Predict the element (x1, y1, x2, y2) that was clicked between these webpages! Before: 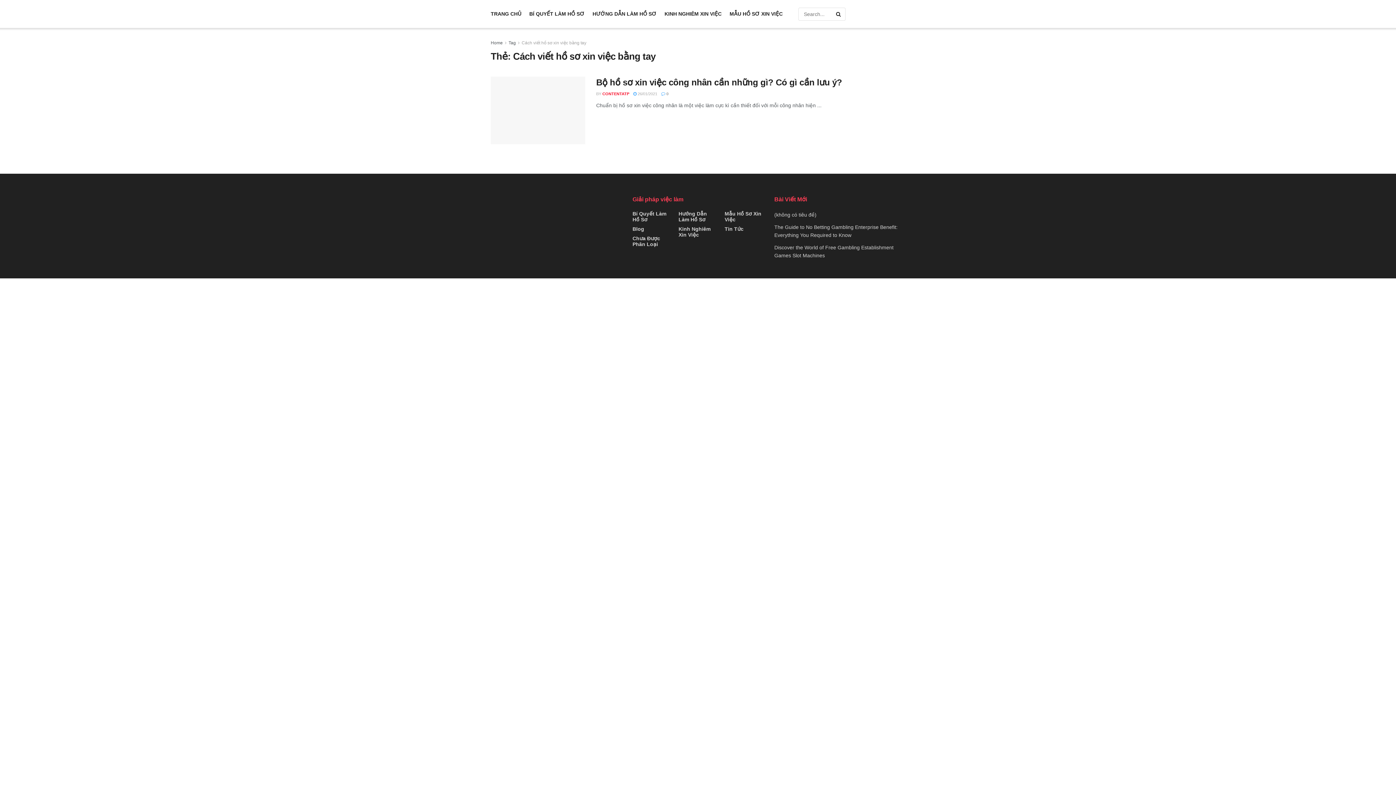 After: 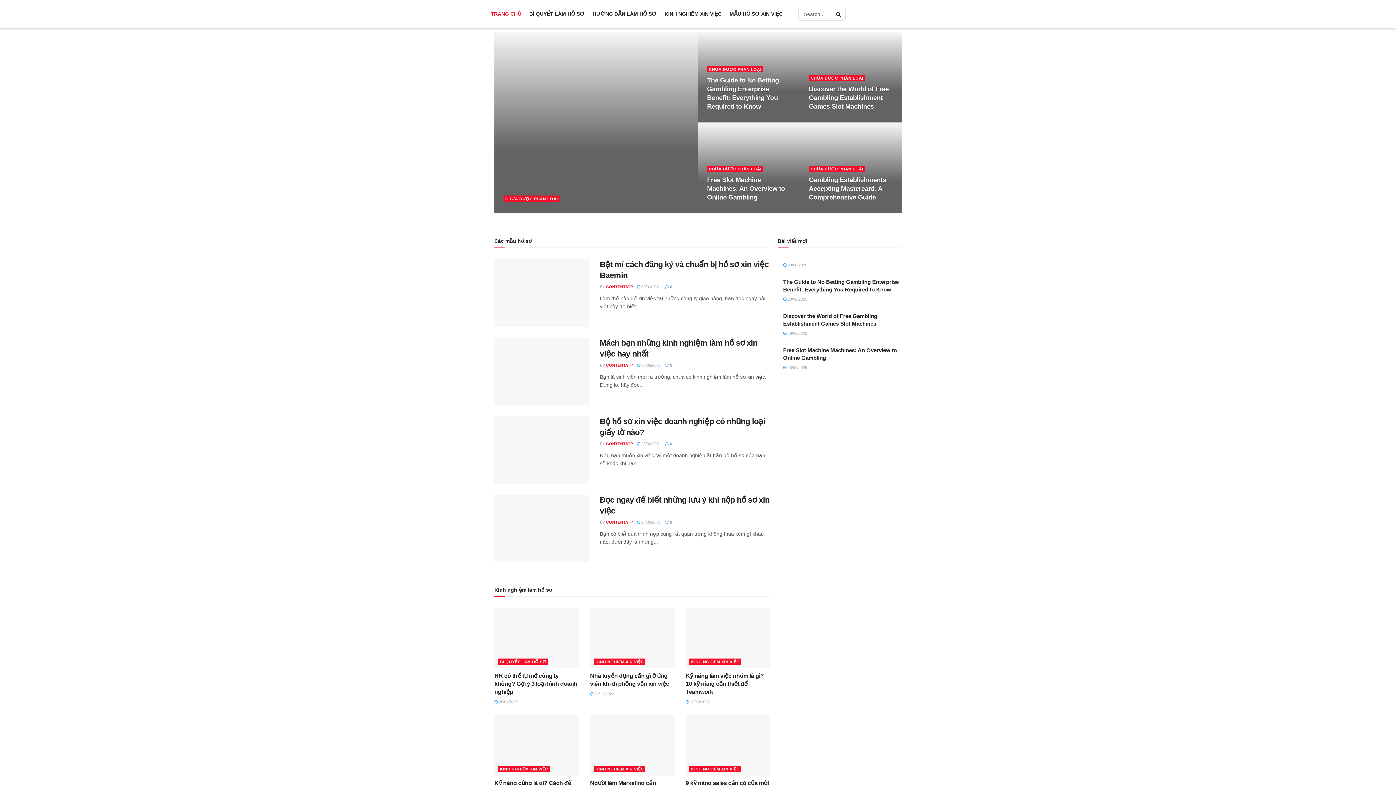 Action: label: TRANG CHỦ bbox: (490, 0, 521, 28)